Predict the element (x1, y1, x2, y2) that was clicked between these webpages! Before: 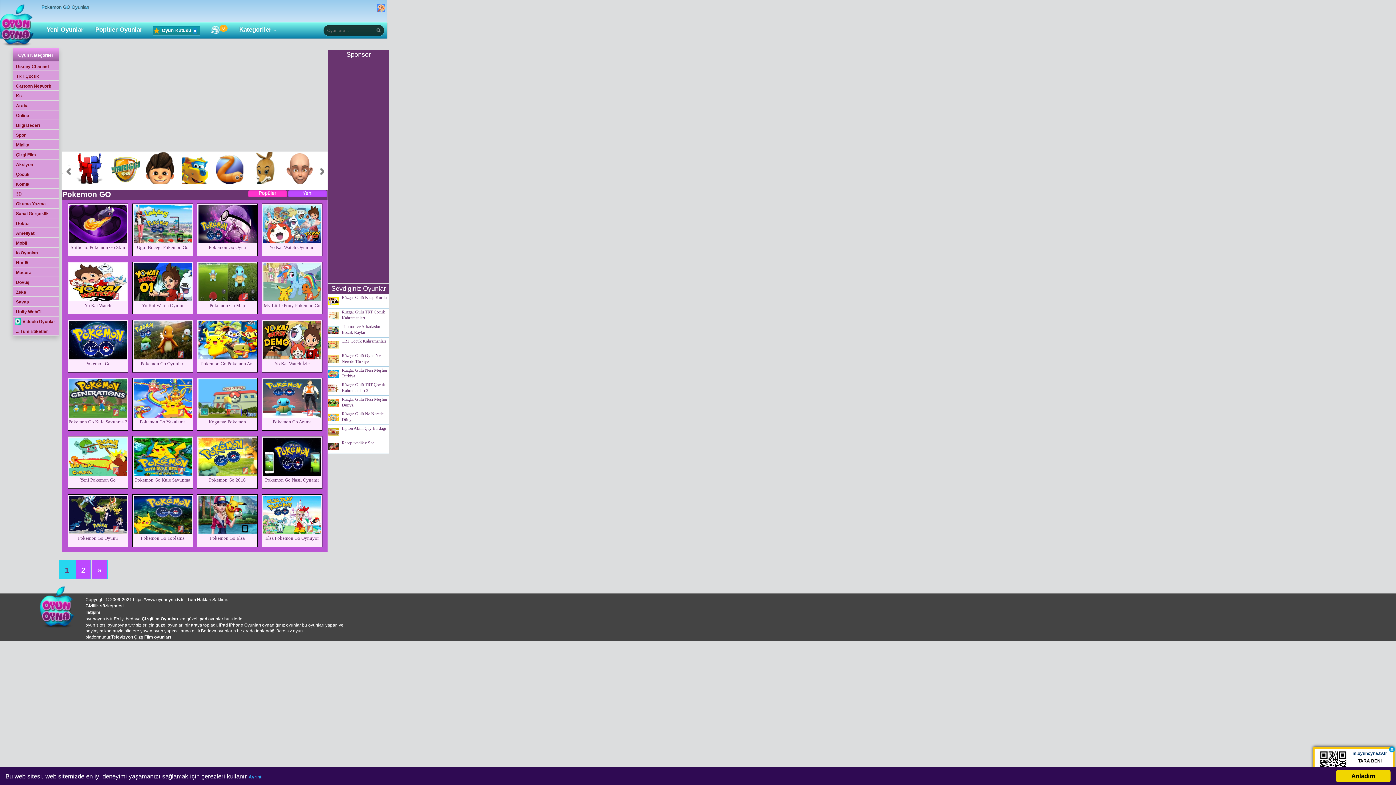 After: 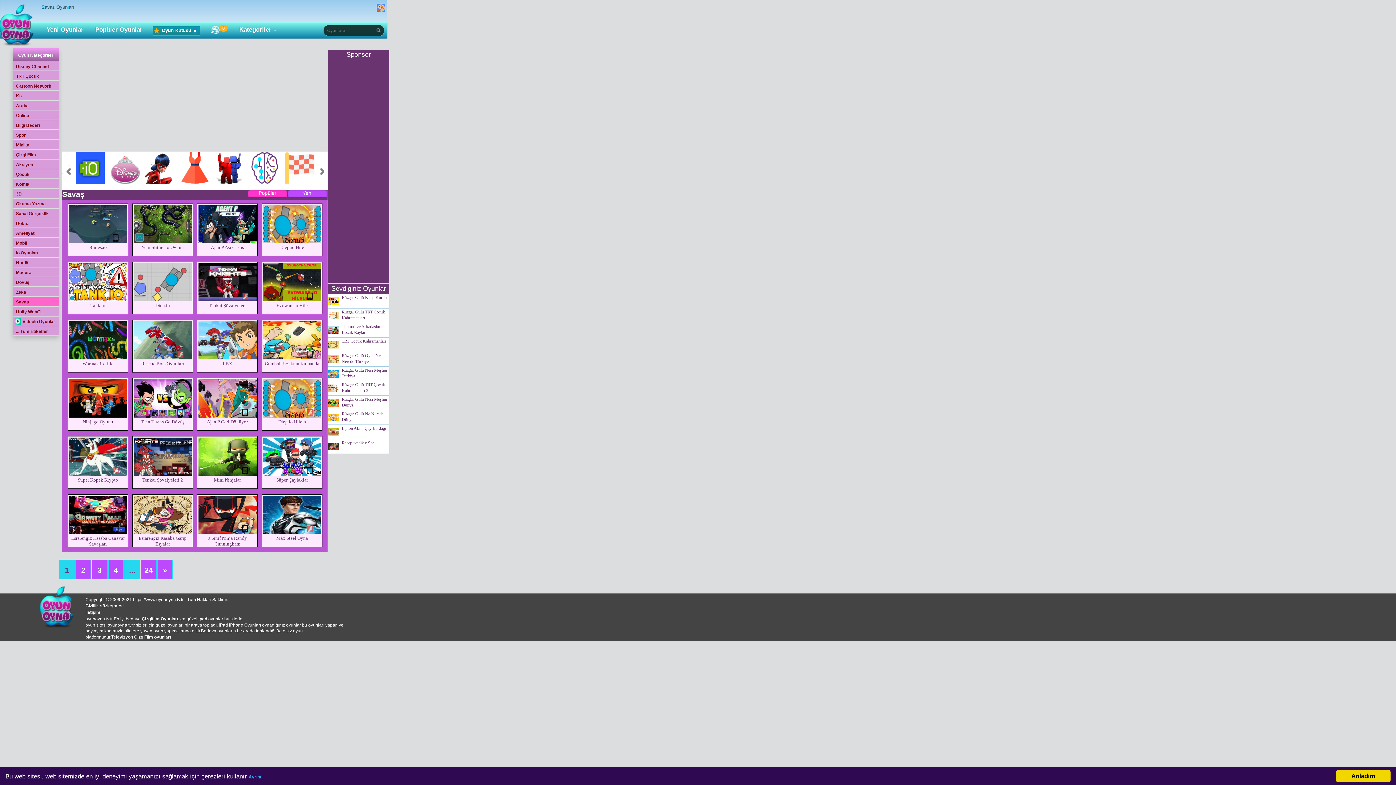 Action: bbox: (12, 297, 58, 307) label: Savaş